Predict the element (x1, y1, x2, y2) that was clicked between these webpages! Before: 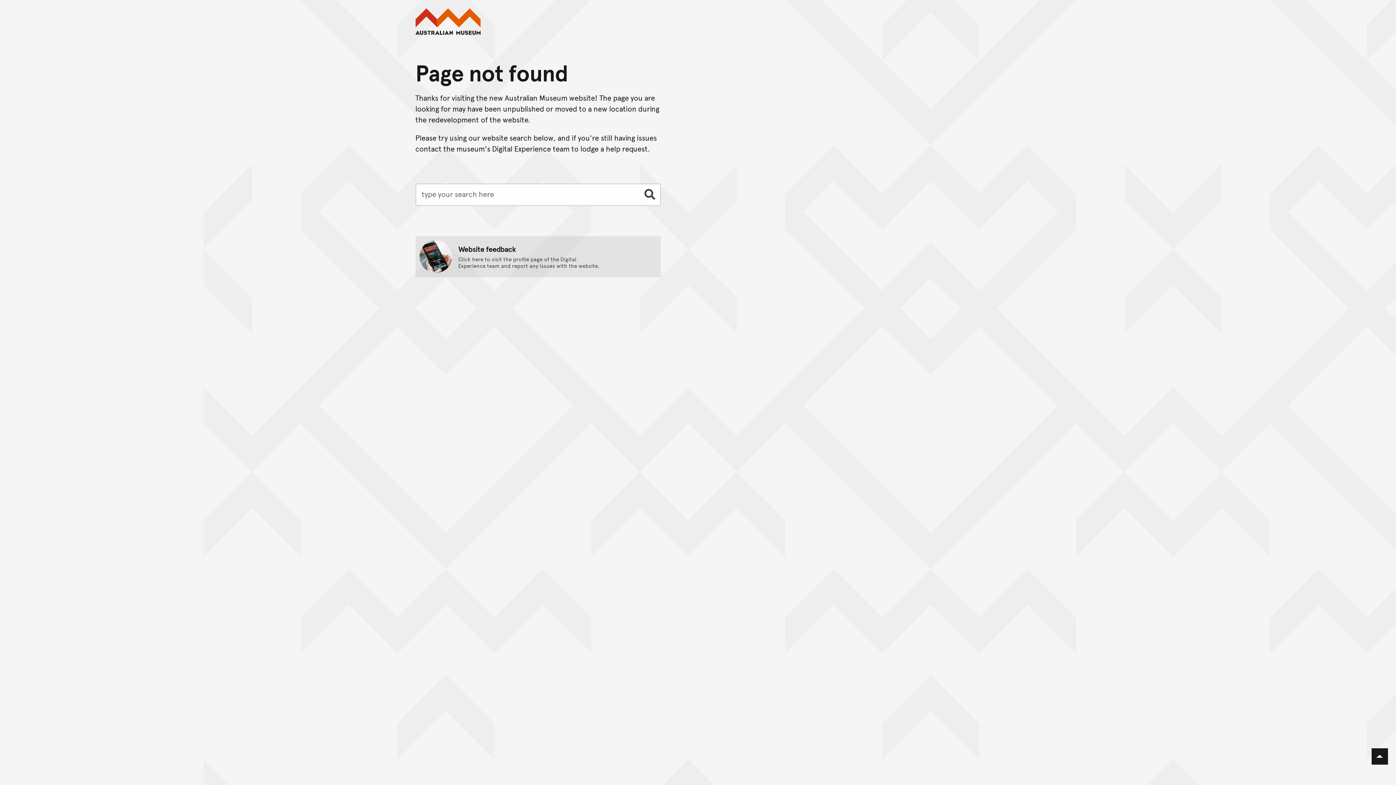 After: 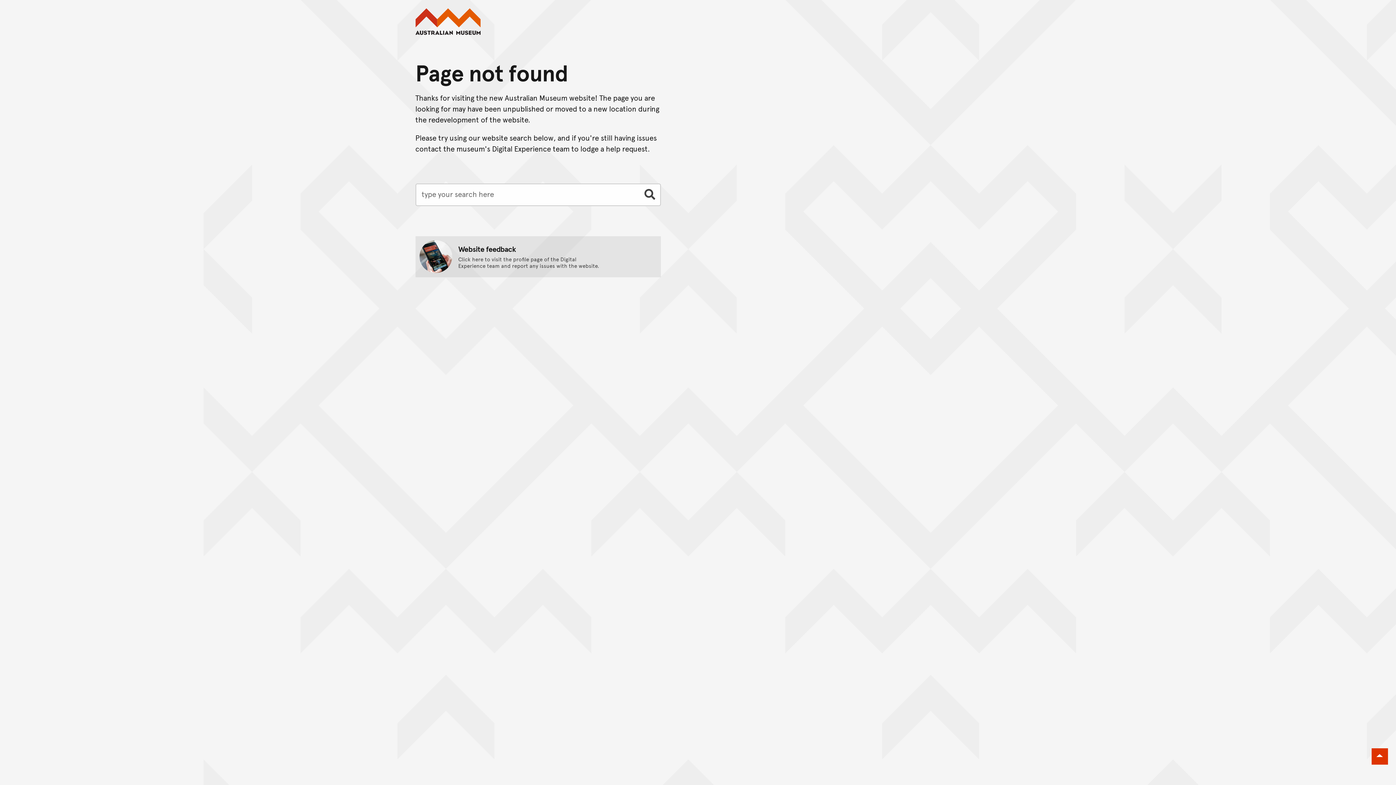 Action: label: Back to top bbox: (1371, 748, 1388, 765)